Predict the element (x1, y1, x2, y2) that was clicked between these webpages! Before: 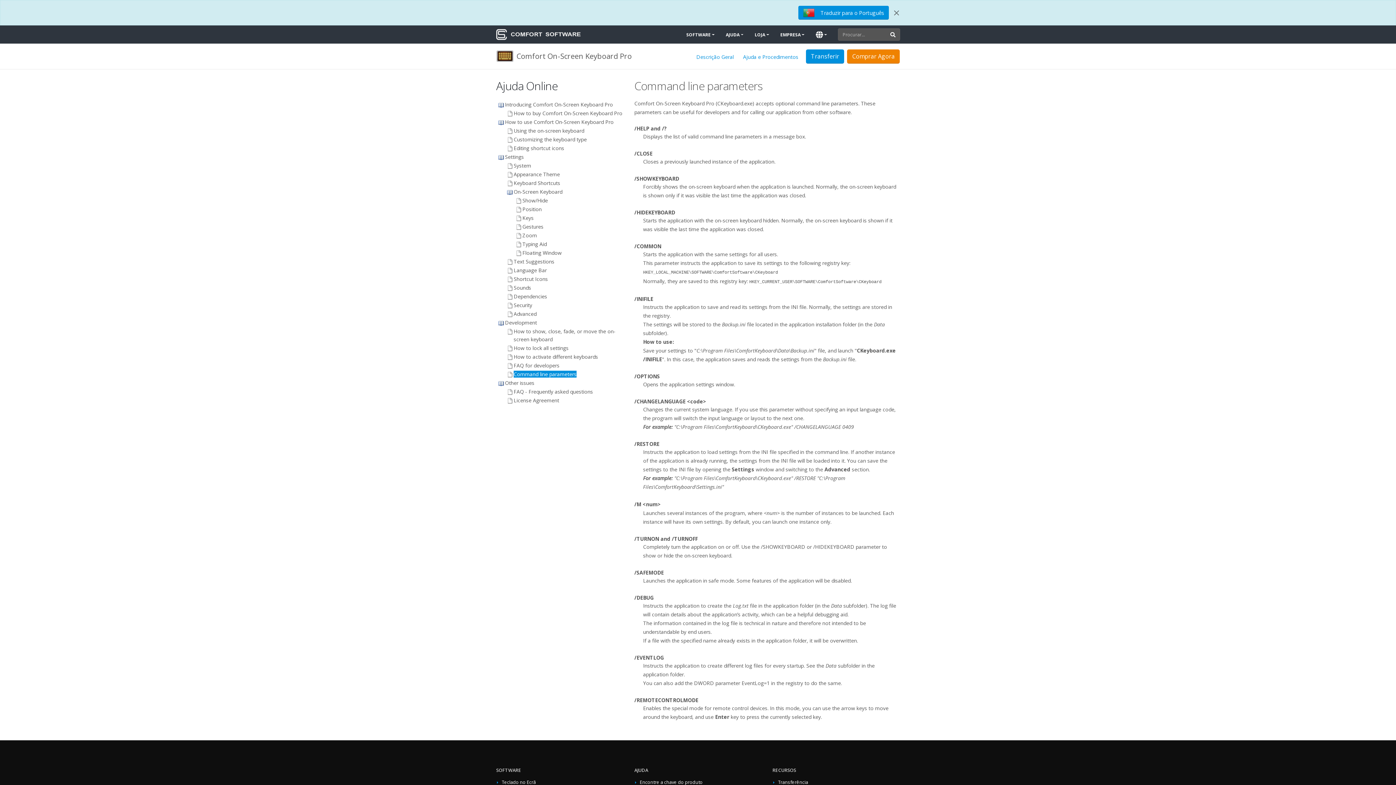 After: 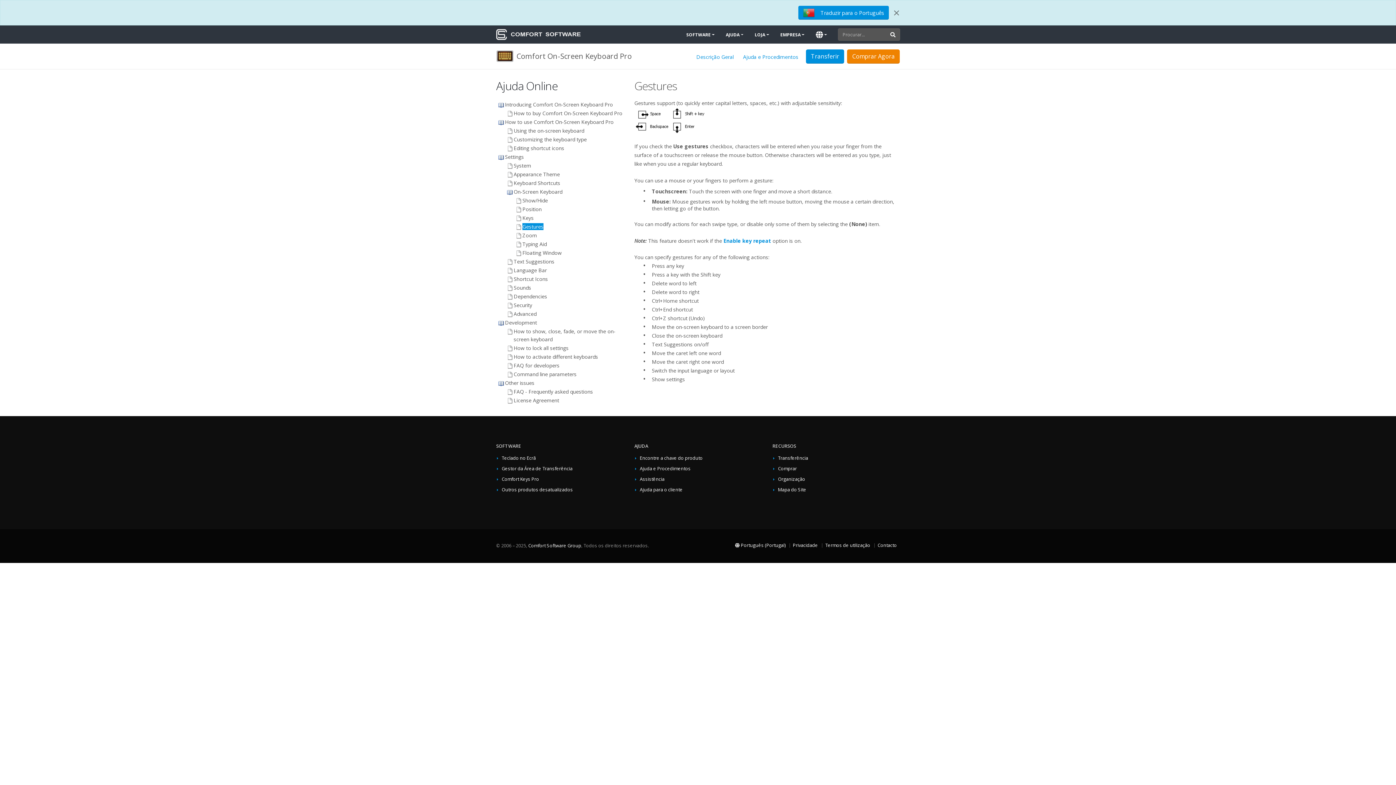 Action: bbox: (522, 223, 543, 230) label: Gestures